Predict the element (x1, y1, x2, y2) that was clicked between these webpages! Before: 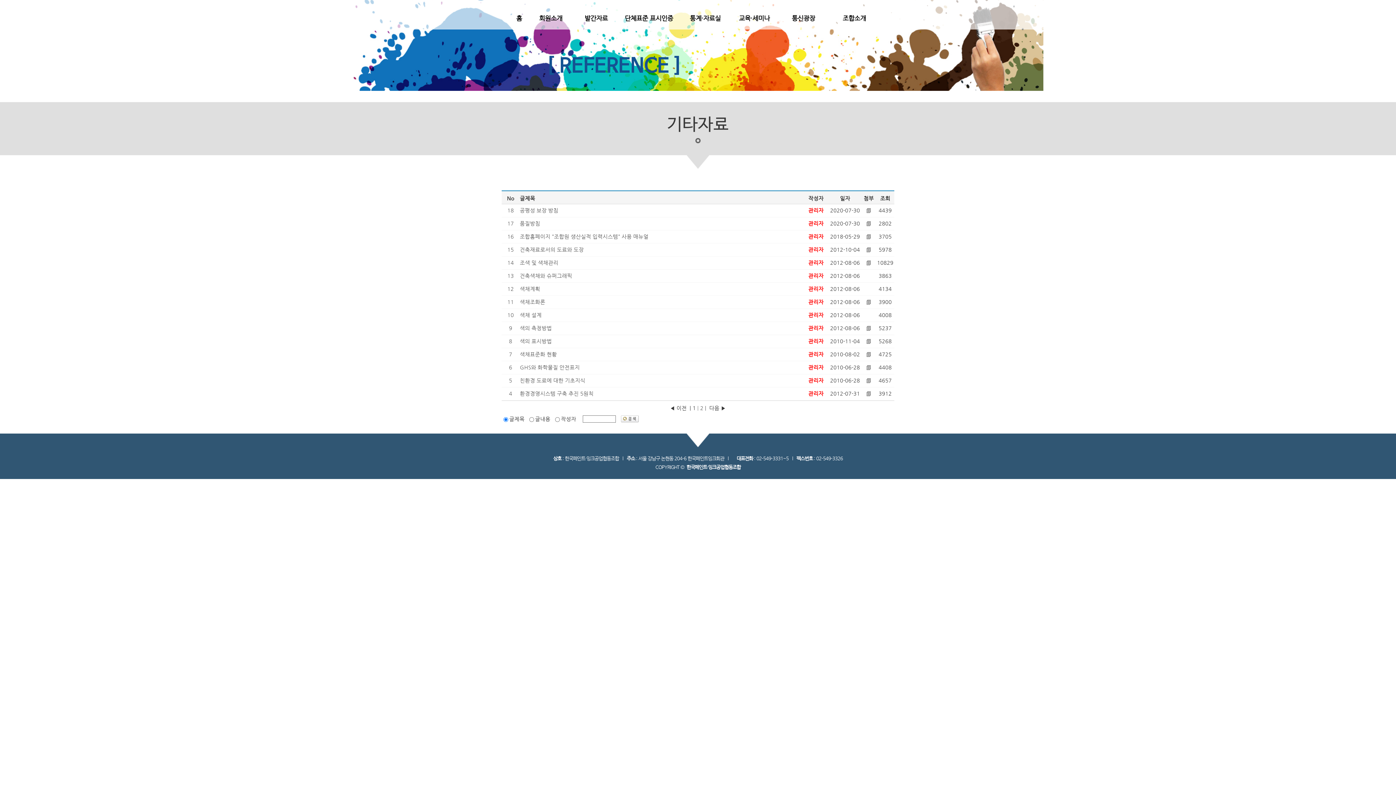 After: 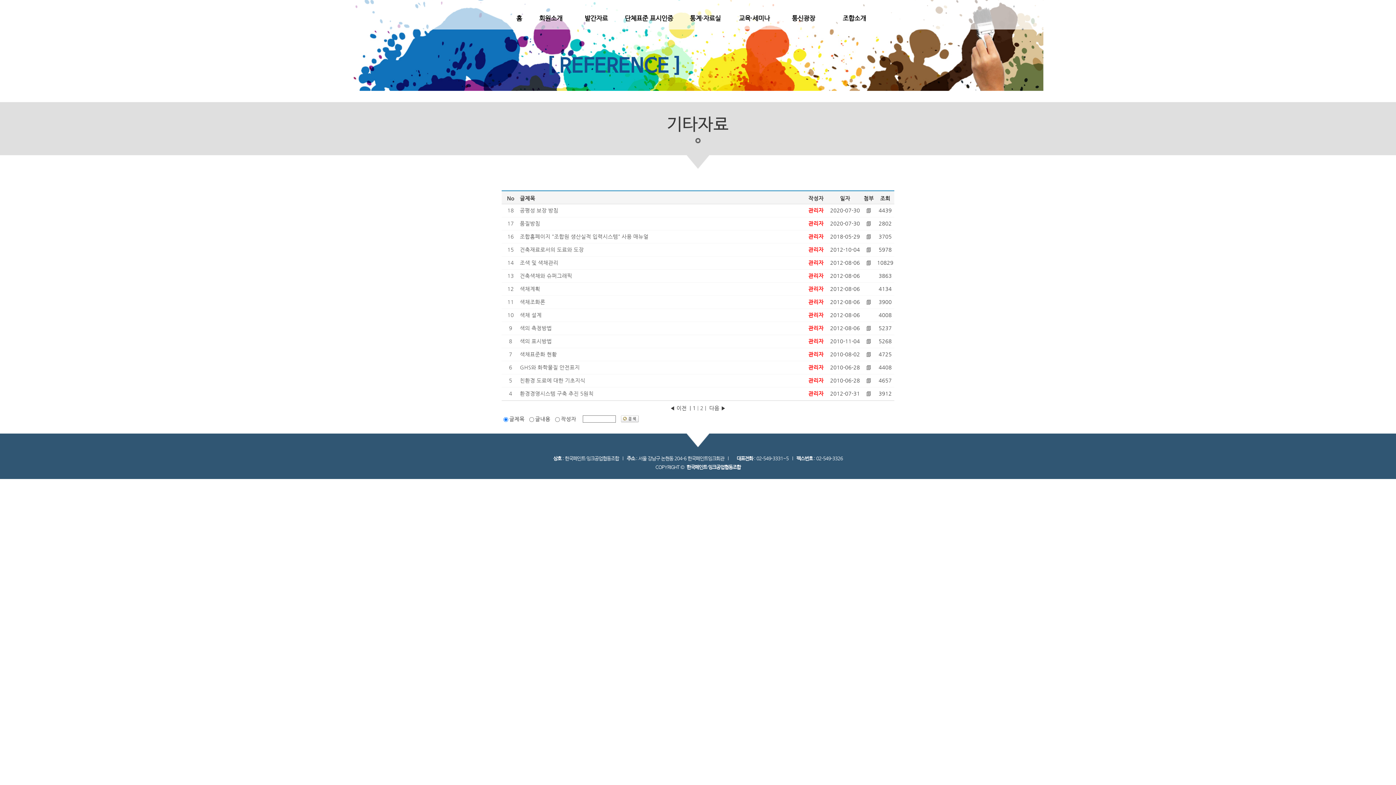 Action: bbox: (866, 390, 870, 396)